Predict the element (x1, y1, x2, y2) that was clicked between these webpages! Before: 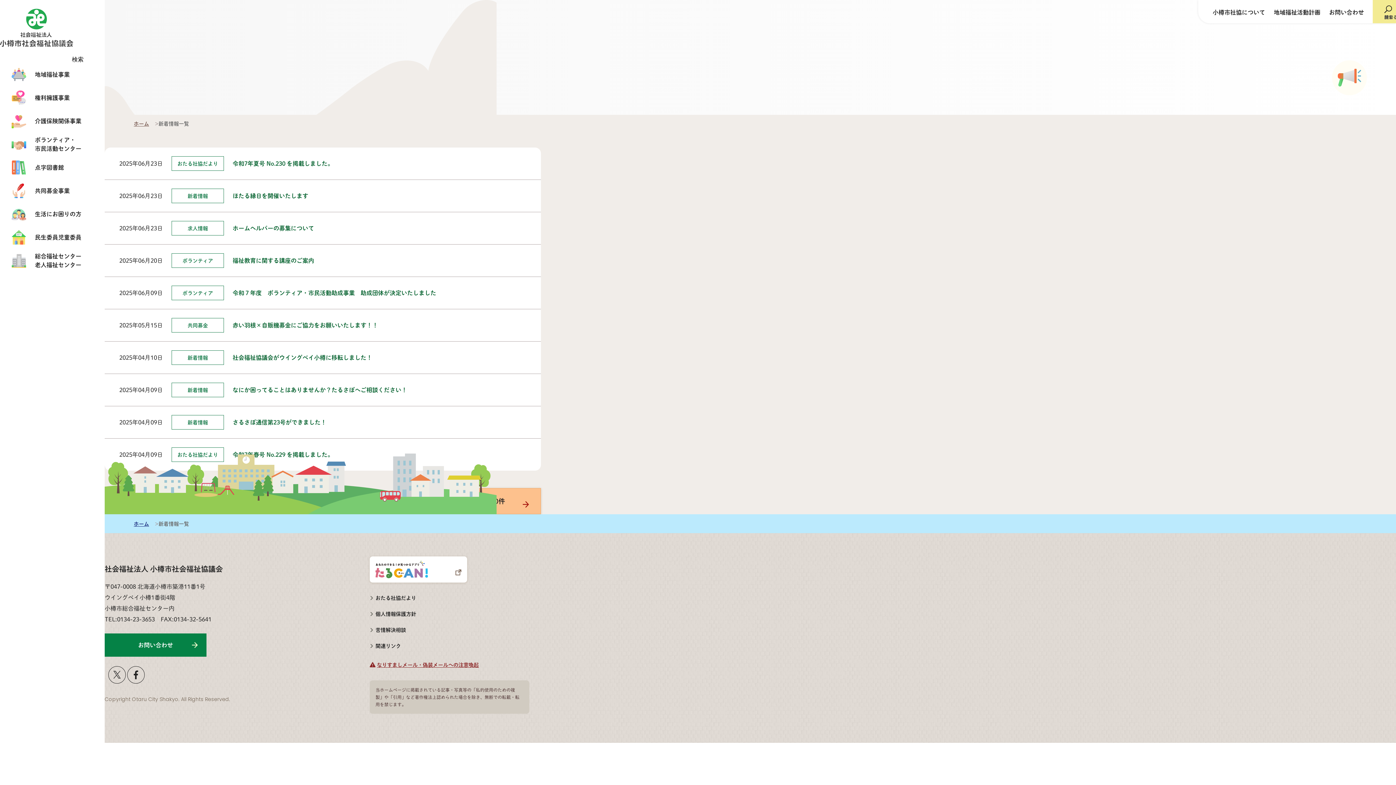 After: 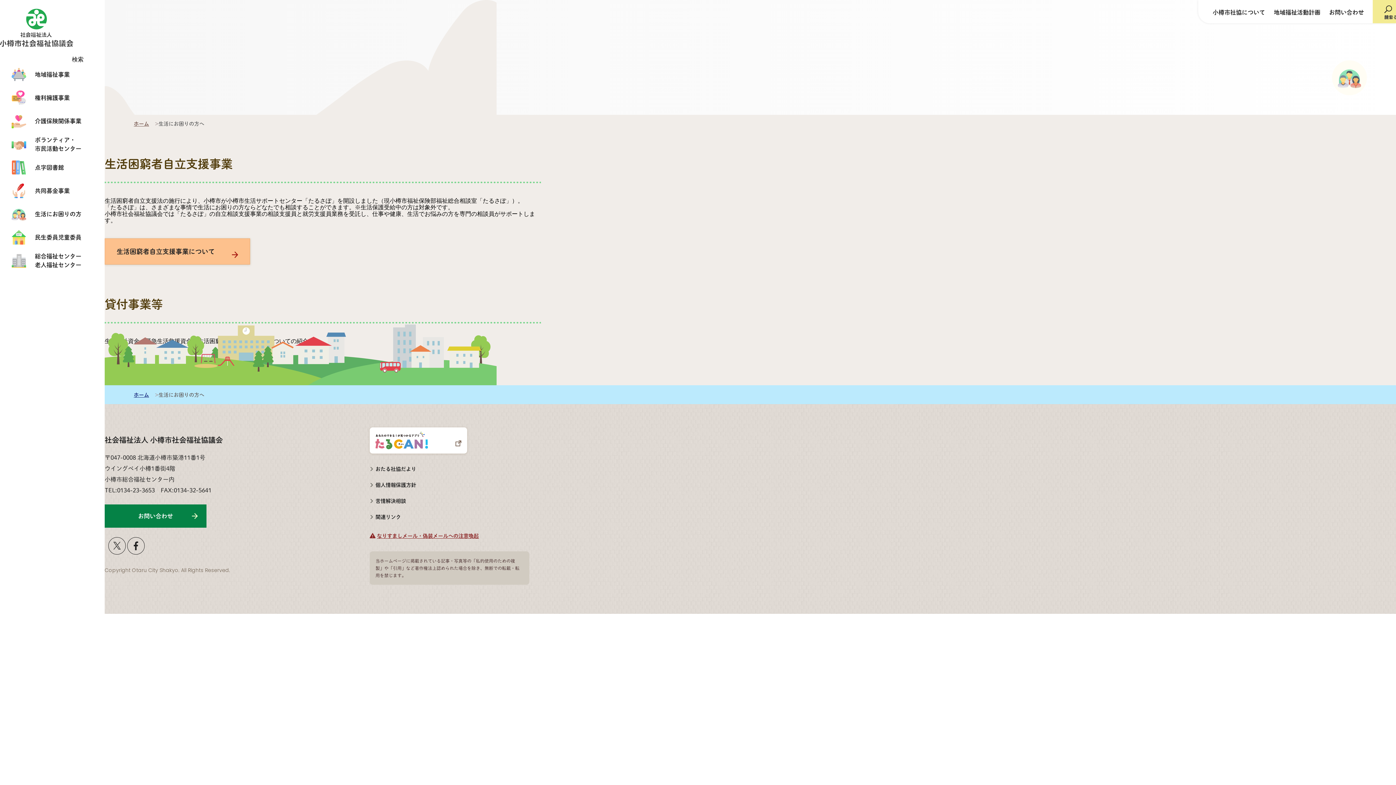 Action: label: 生活にお困りの方 bbox: (0, 202, 104, 225)